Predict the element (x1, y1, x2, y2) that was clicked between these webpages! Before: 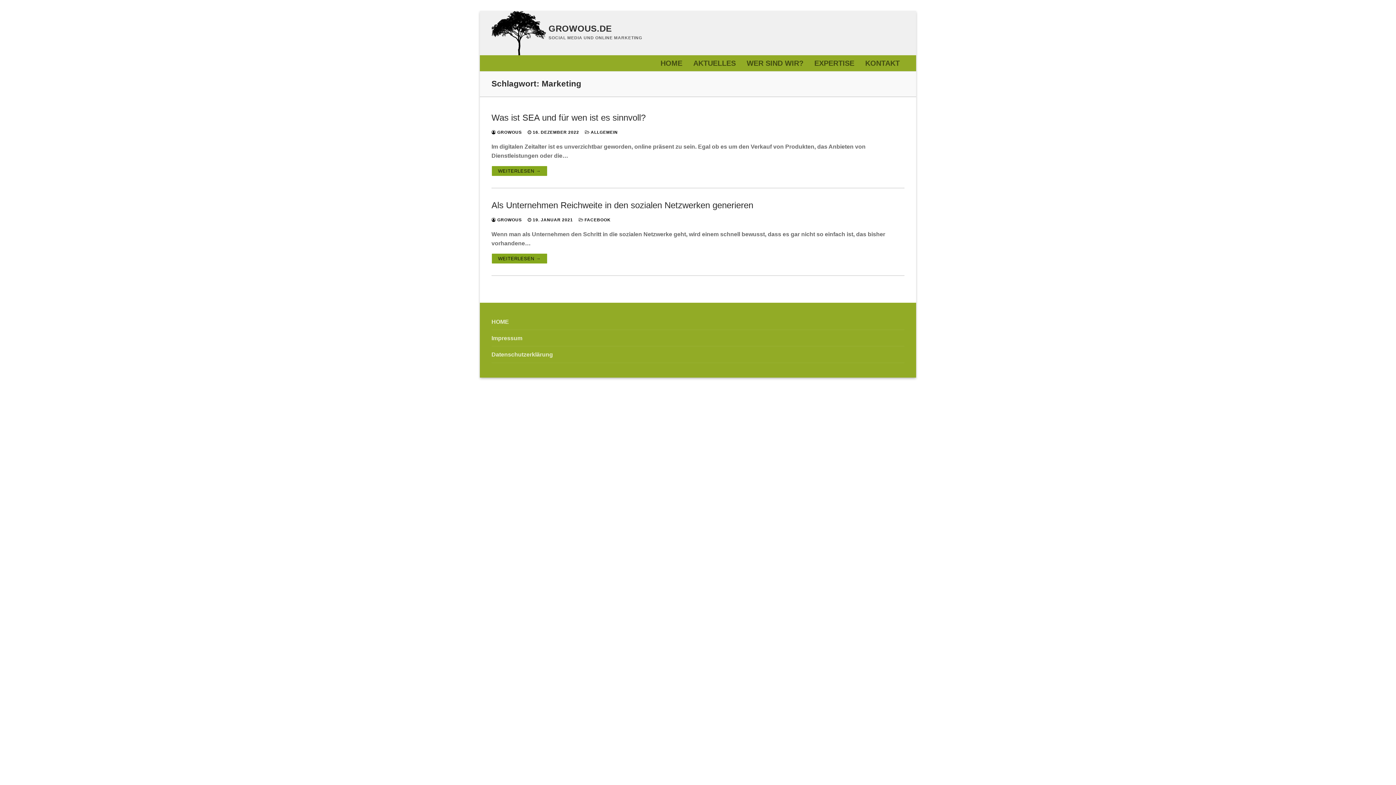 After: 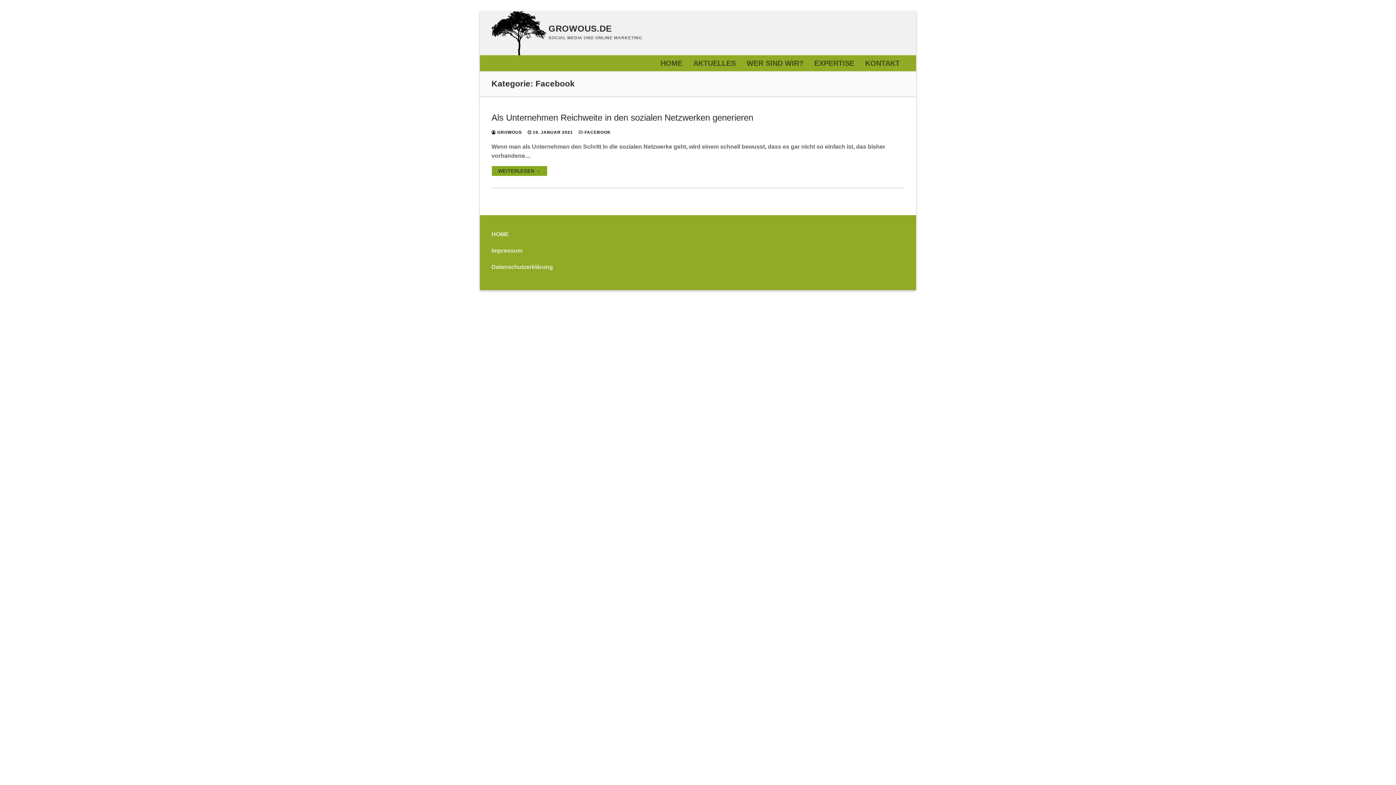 Action: label:  FACEBOOK bbox: (578, 217, 610, 222)